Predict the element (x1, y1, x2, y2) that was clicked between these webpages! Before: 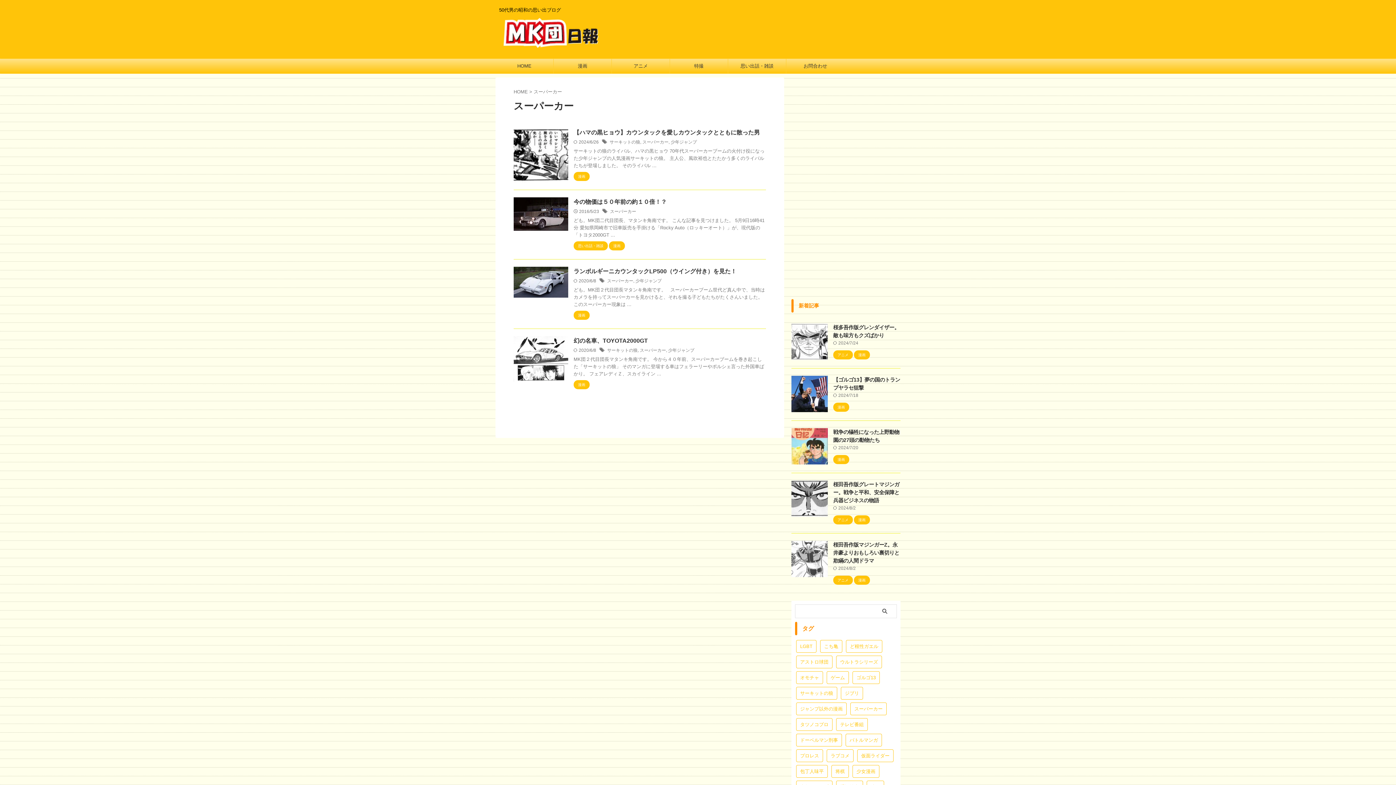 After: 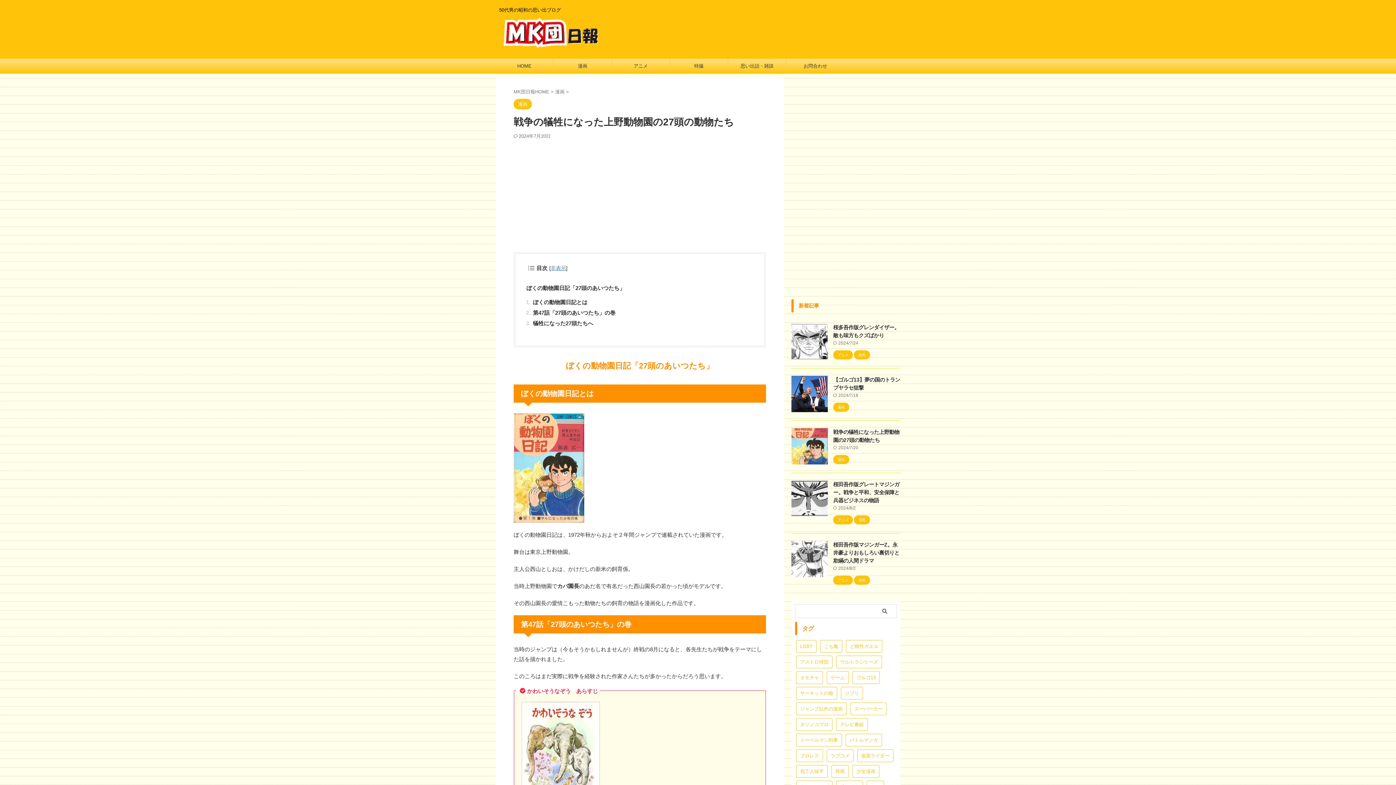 Action: bbox: (791, 458, 828, 464)